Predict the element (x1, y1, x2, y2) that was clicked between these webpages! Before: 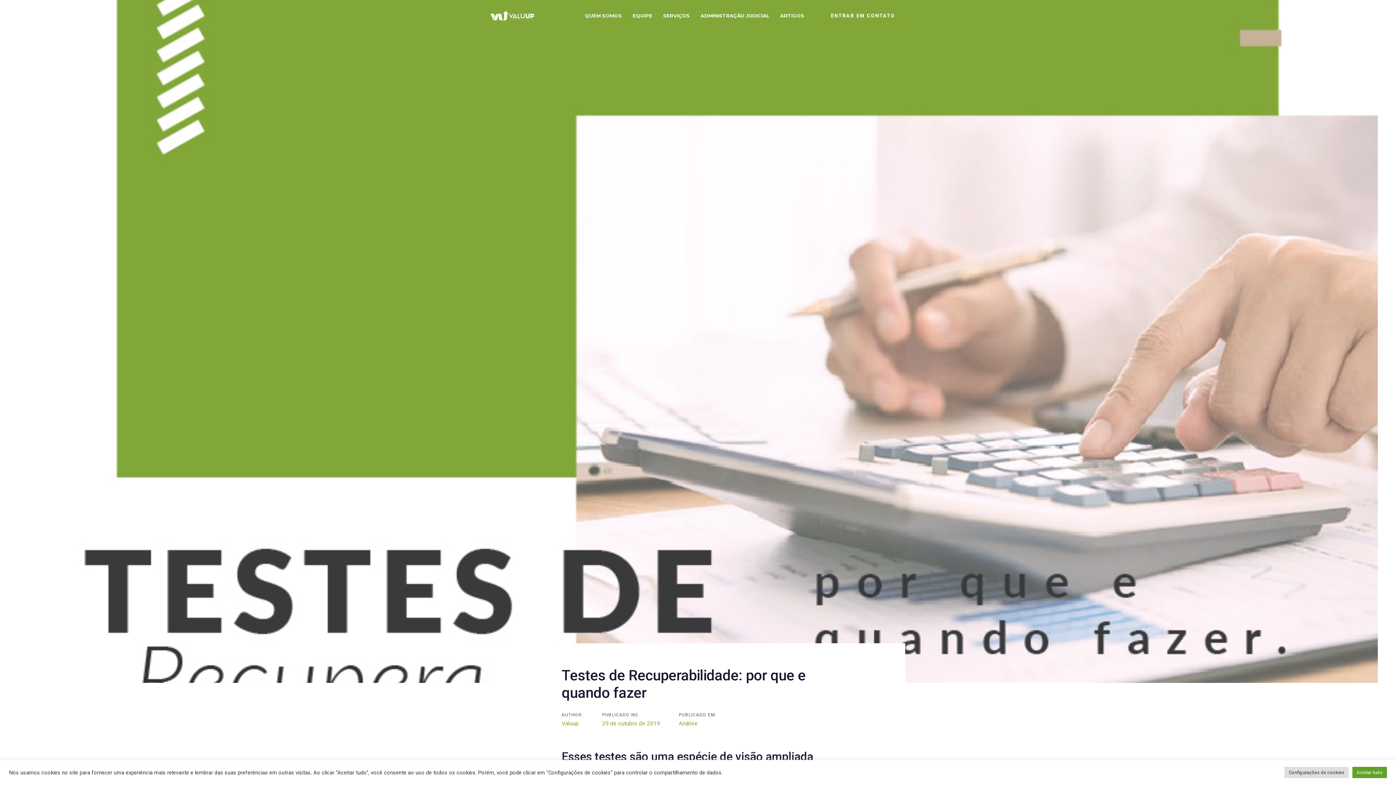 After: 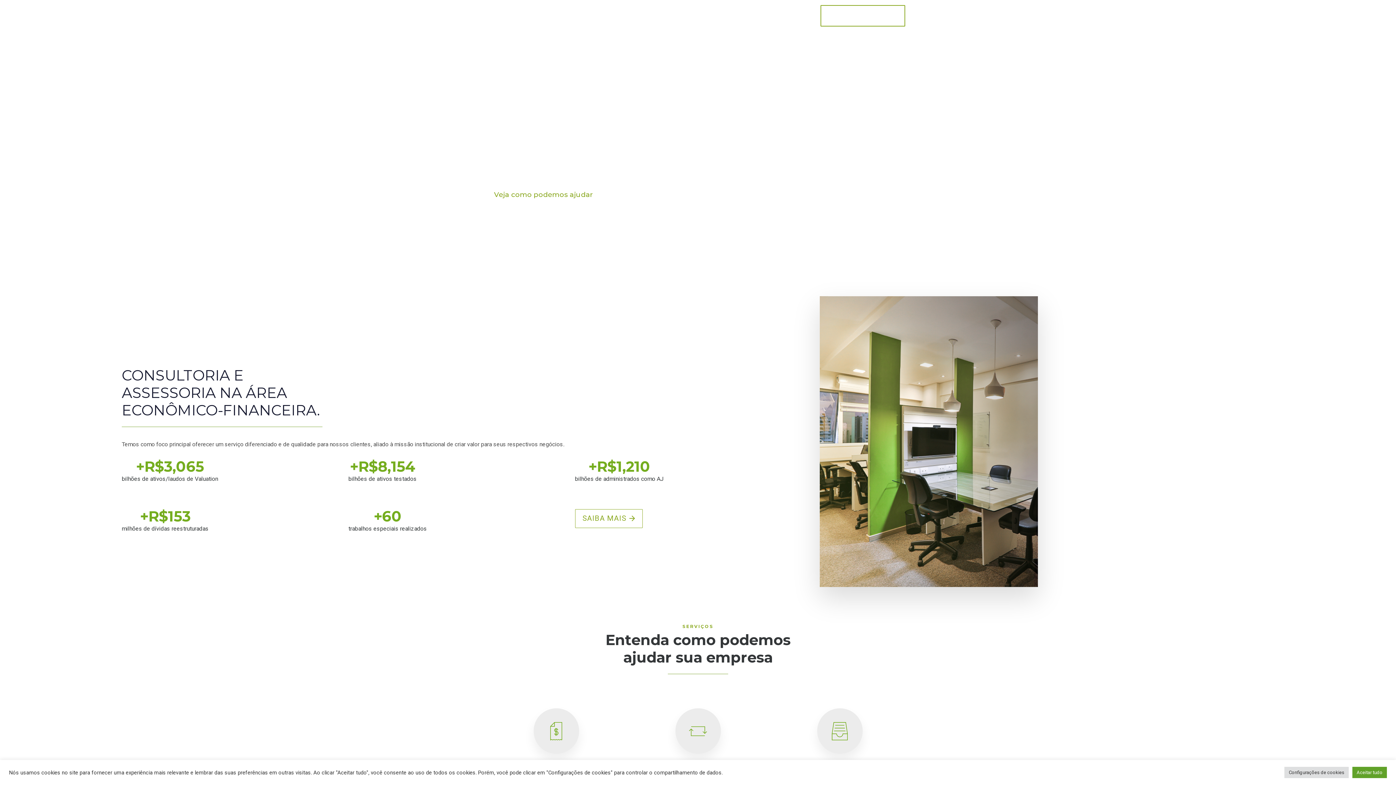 Action: bbox: (490, 0, 534, 31)